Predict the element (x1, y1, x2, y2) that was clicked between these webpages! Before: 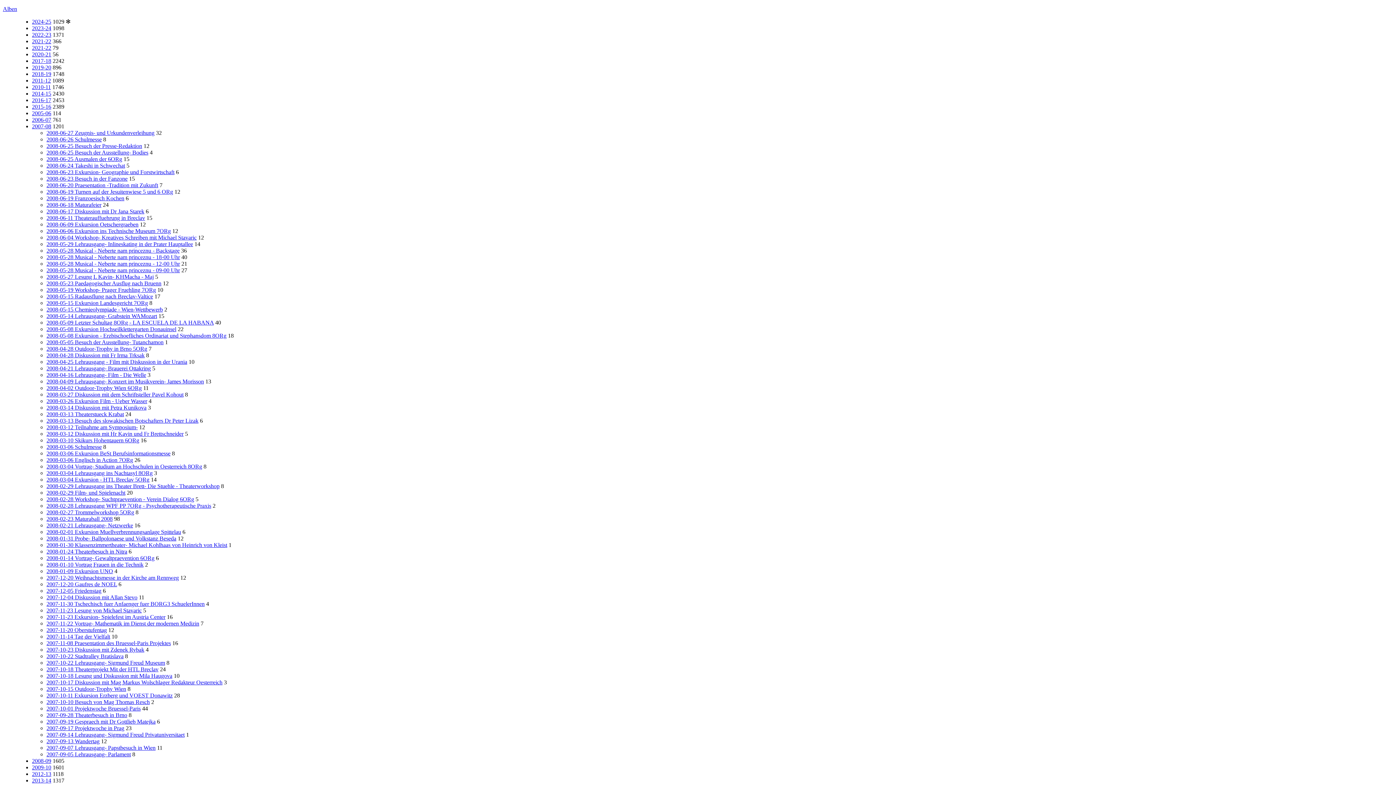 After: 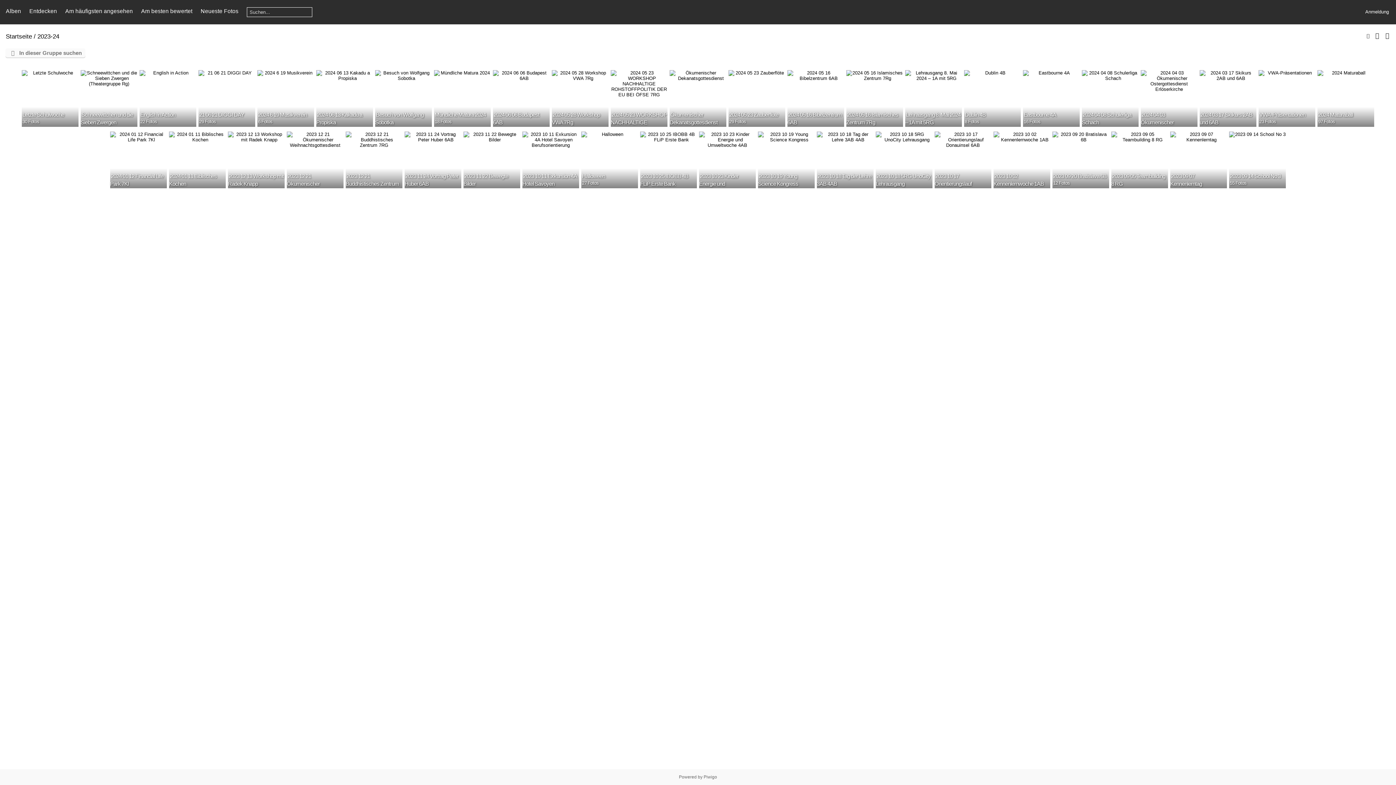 Action: label: 2023-24 bbox: (32, 25, 51, 31)